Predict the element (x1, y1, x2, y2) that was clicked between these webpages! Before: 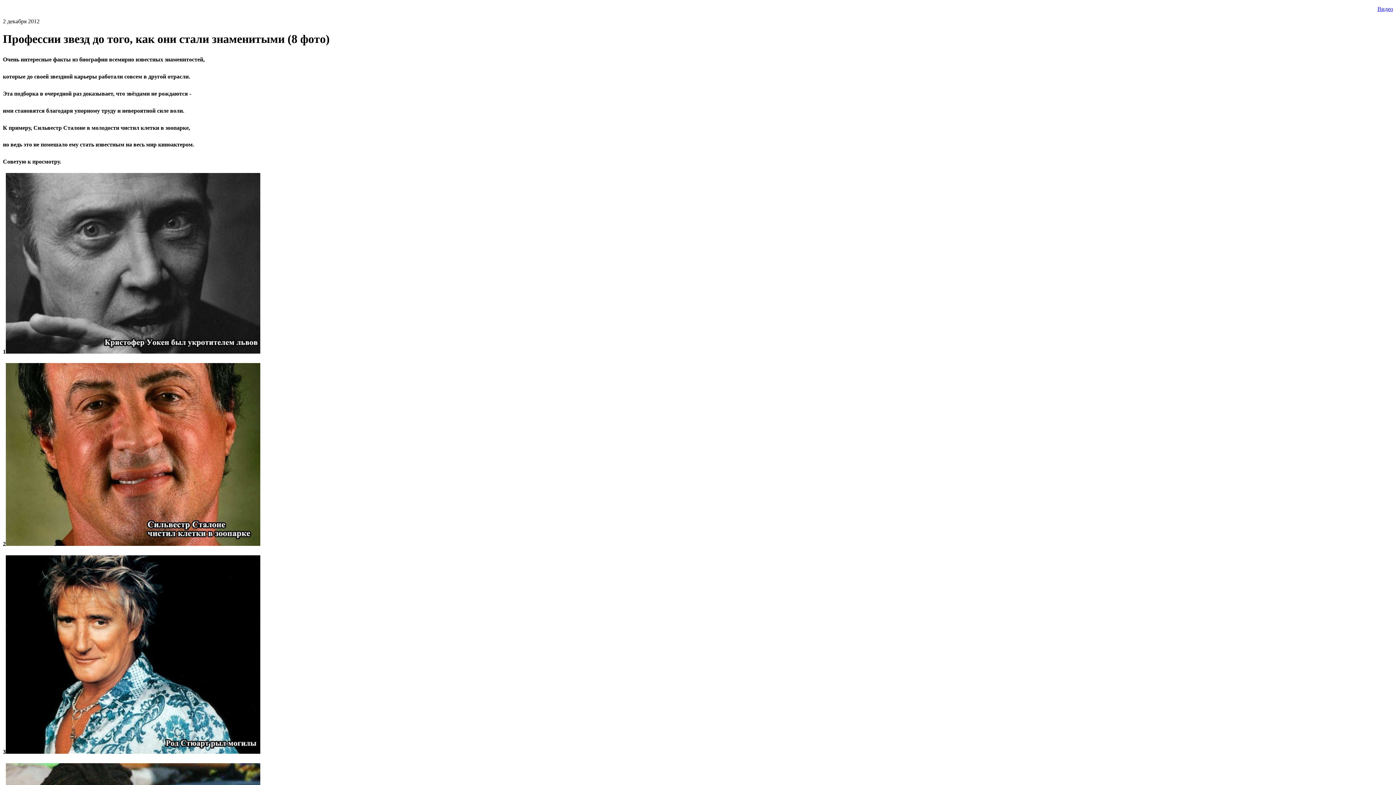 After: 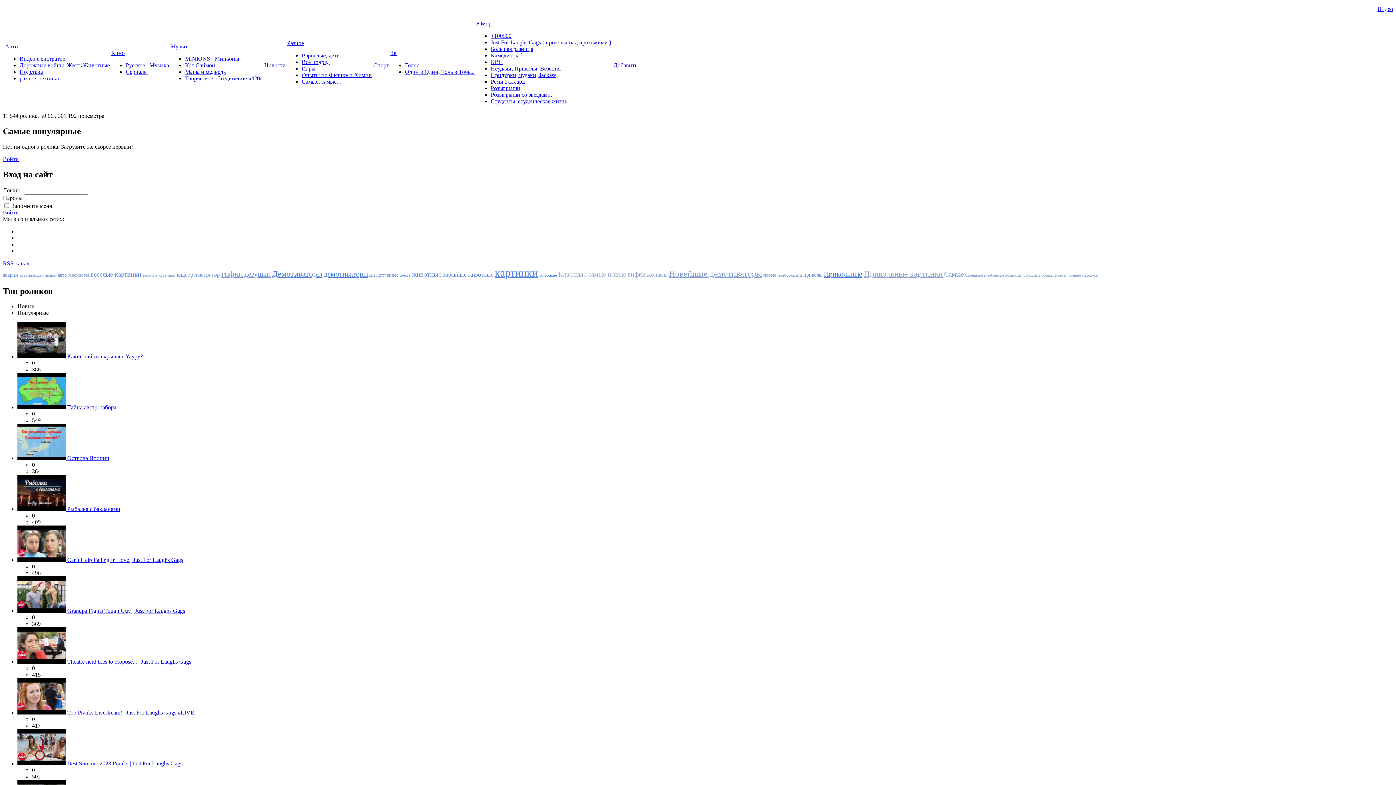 Action: bbox: (1377, 5, 1393, 12) label: Видео